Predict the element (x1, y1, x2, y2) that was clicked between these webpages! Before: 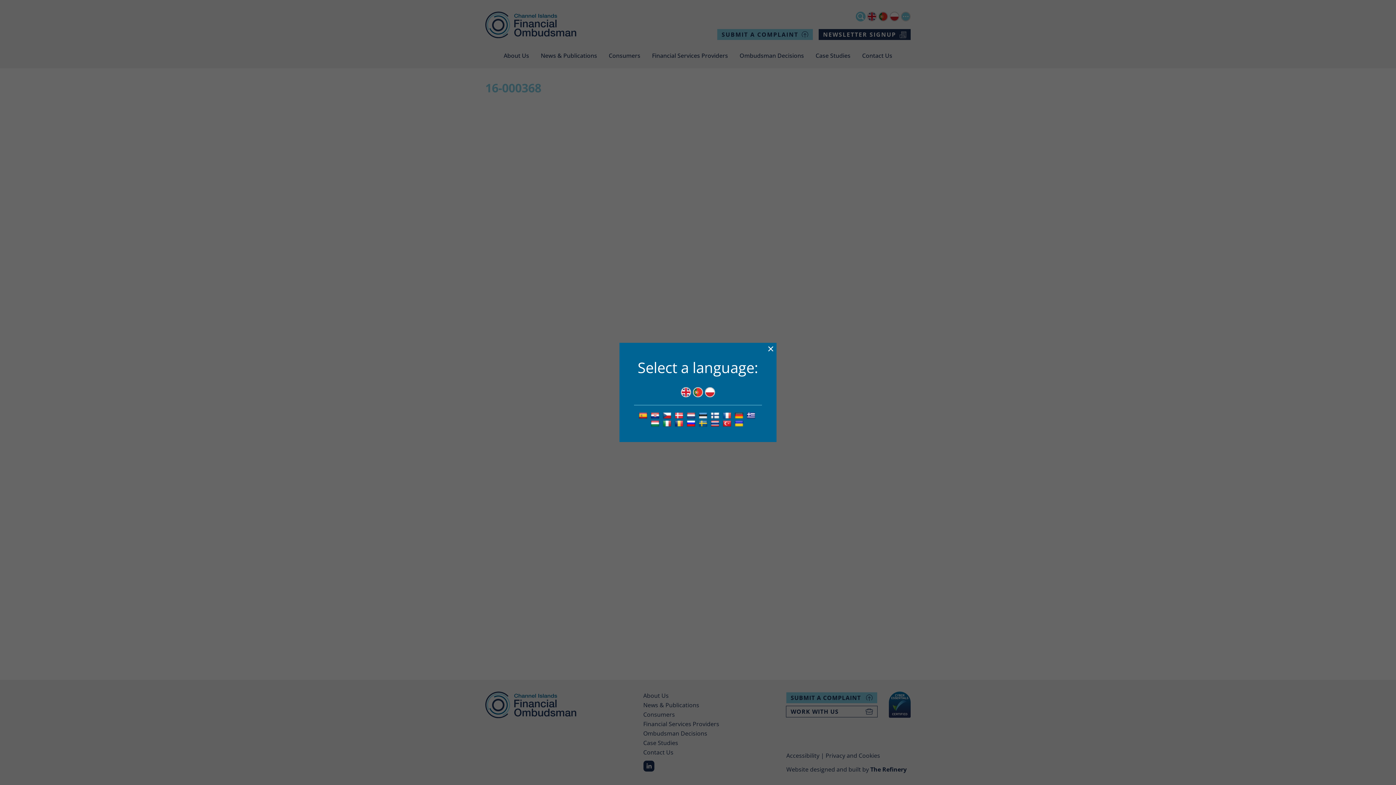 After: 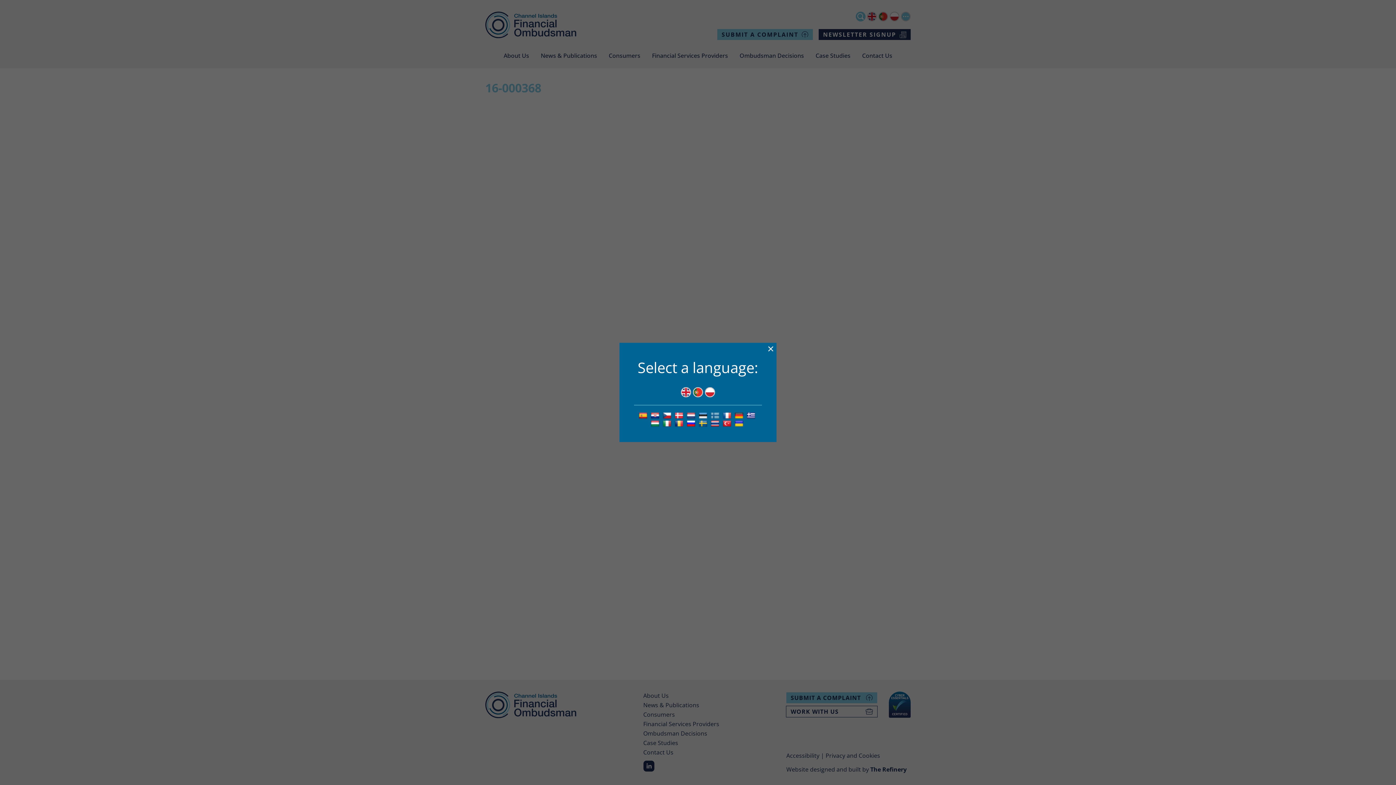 Action: bbox: (710, 411, 721, 419)